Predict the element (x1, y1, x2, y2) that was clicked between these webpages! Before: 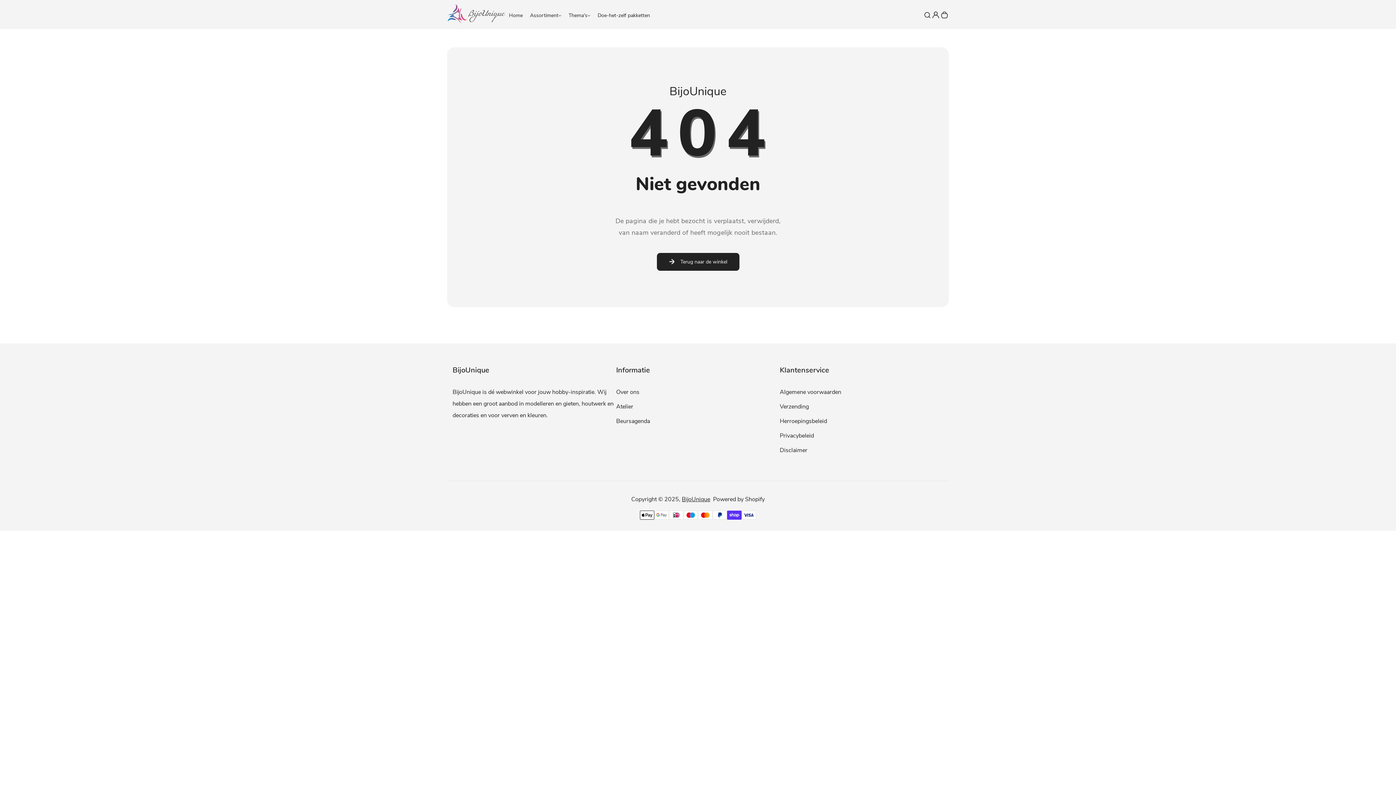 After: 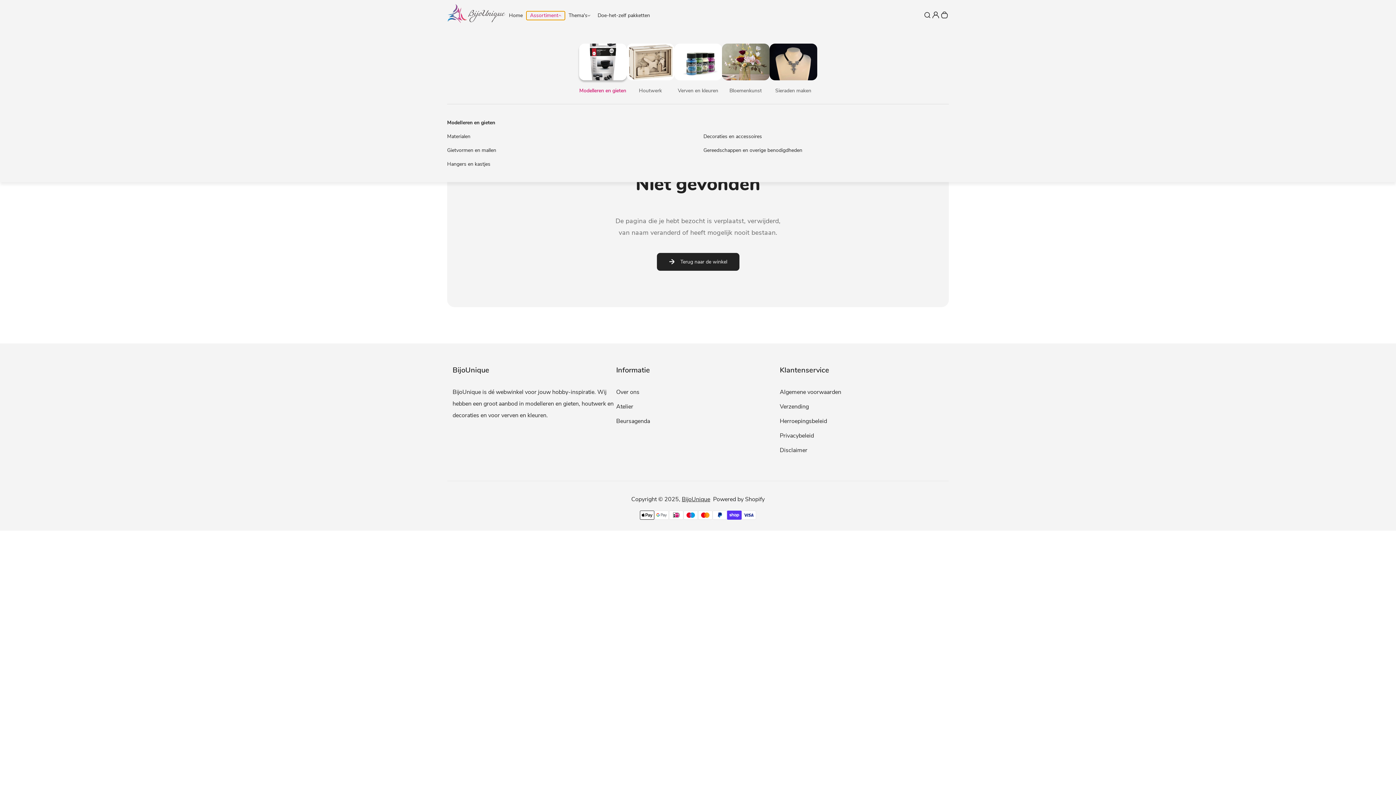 Action: bbox: (526, 11, 565, 19) label: Assortiment